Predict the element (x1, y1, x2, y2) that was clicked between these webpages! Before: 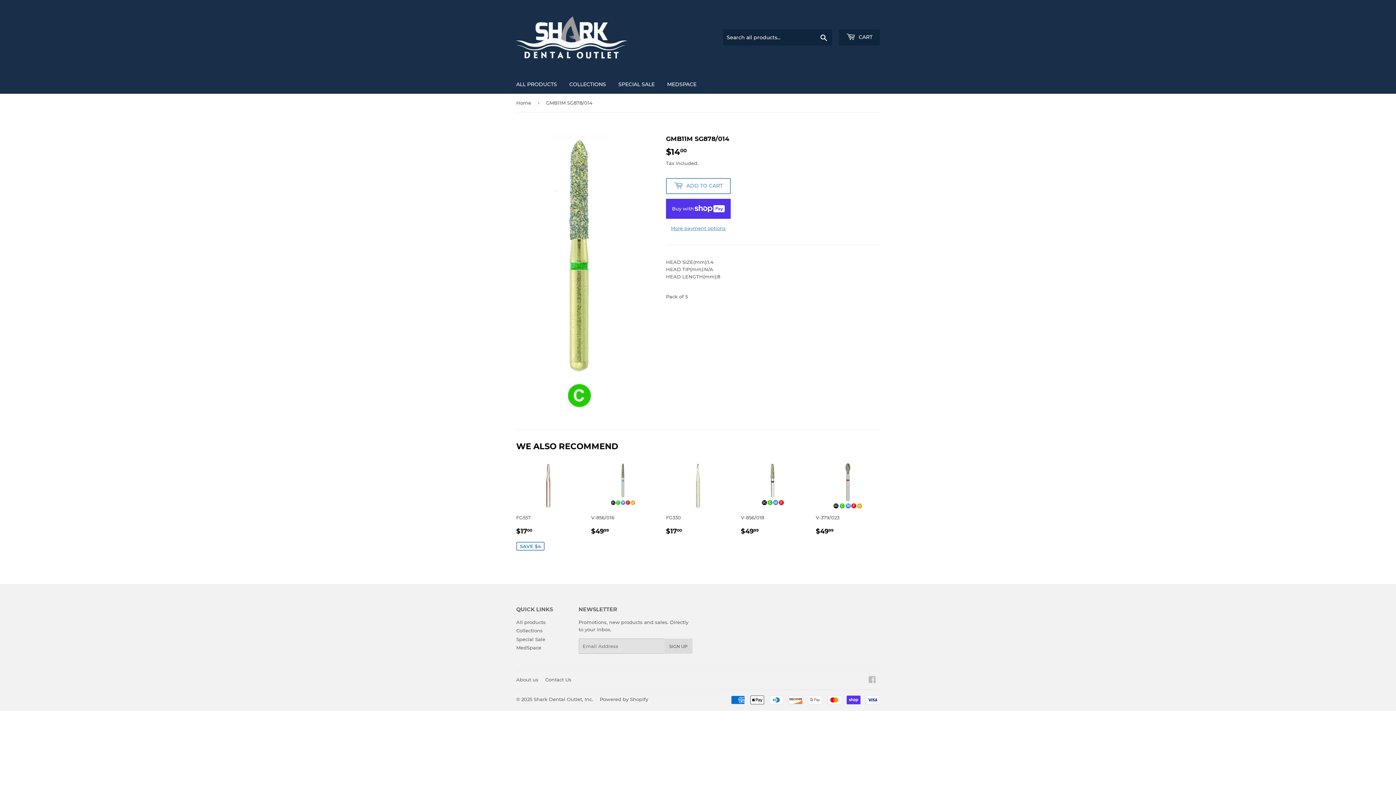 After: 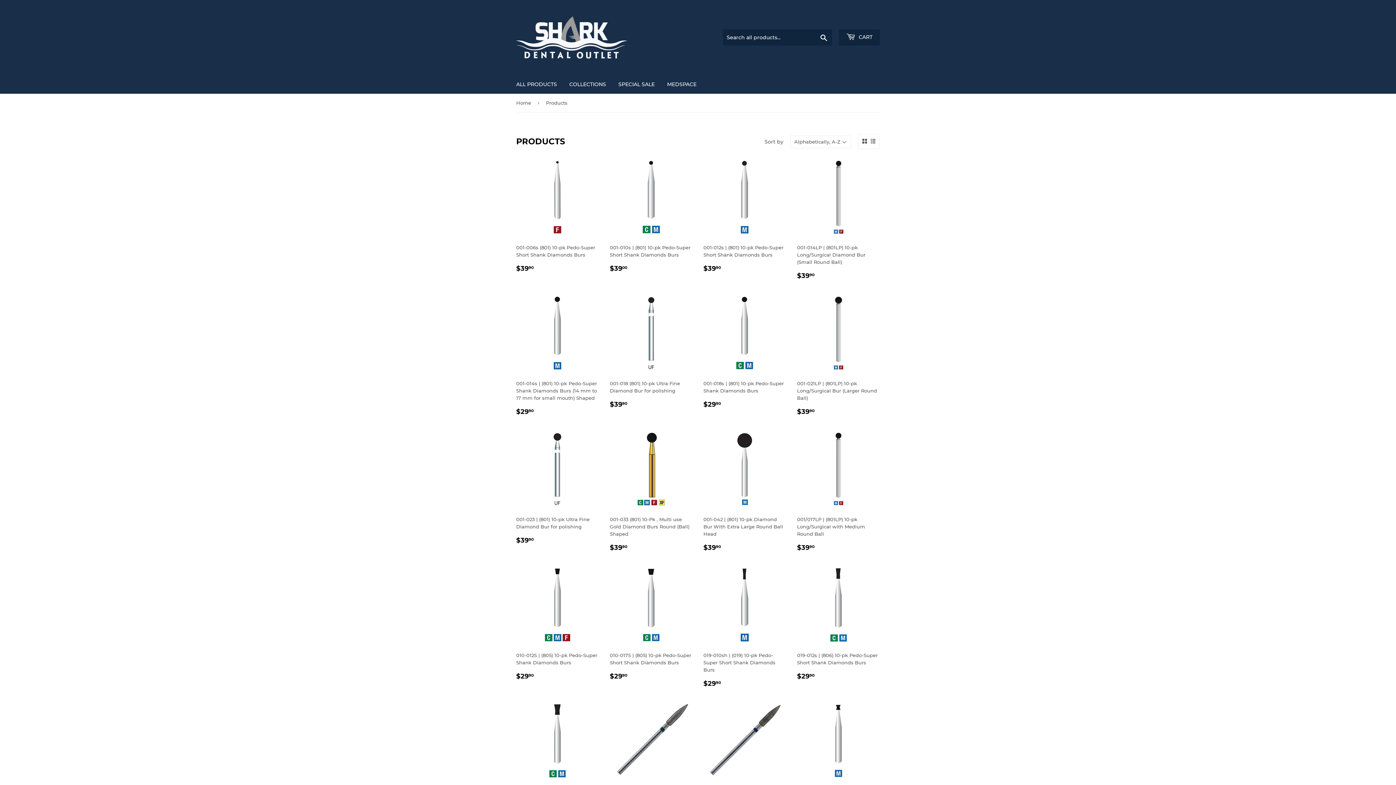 Action: label: All products bbox: (516, 619, 545, 625)